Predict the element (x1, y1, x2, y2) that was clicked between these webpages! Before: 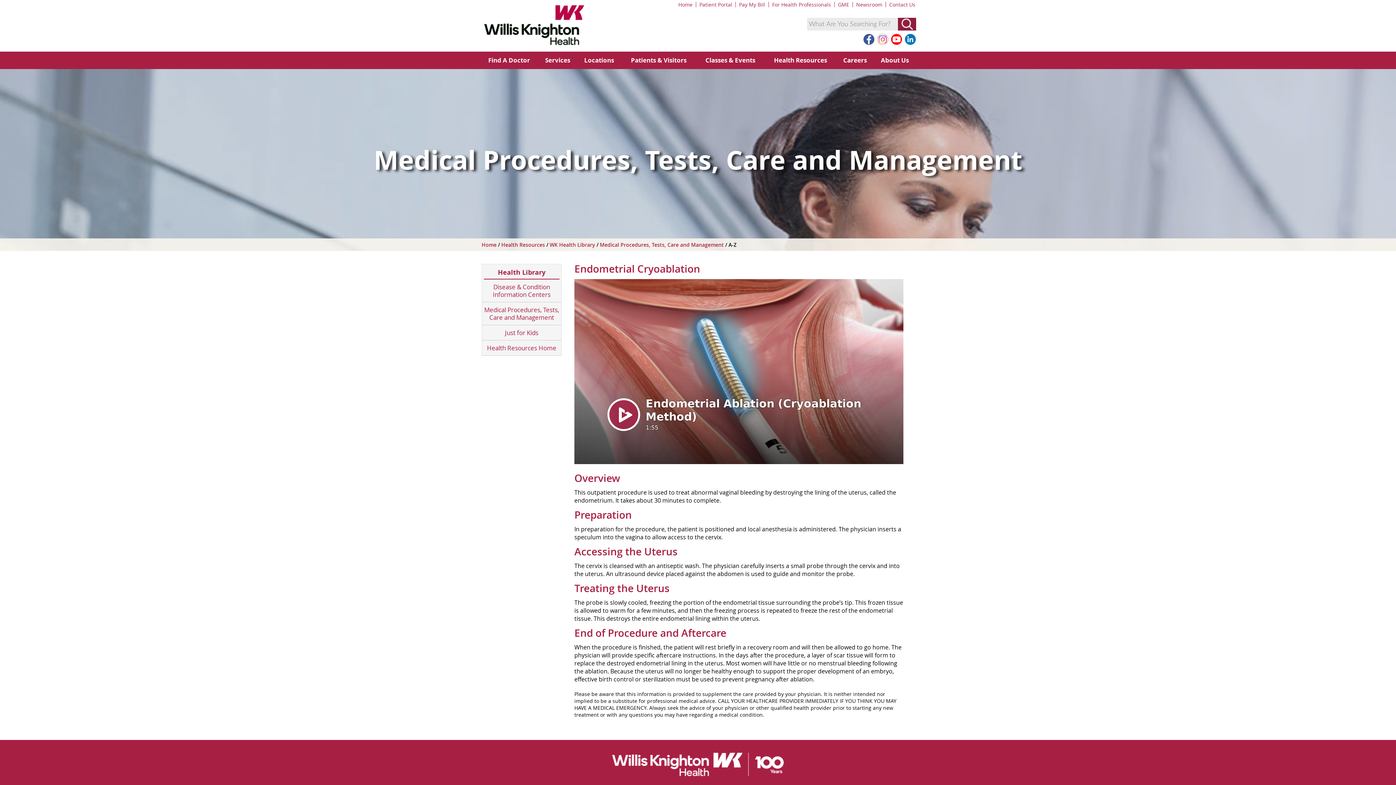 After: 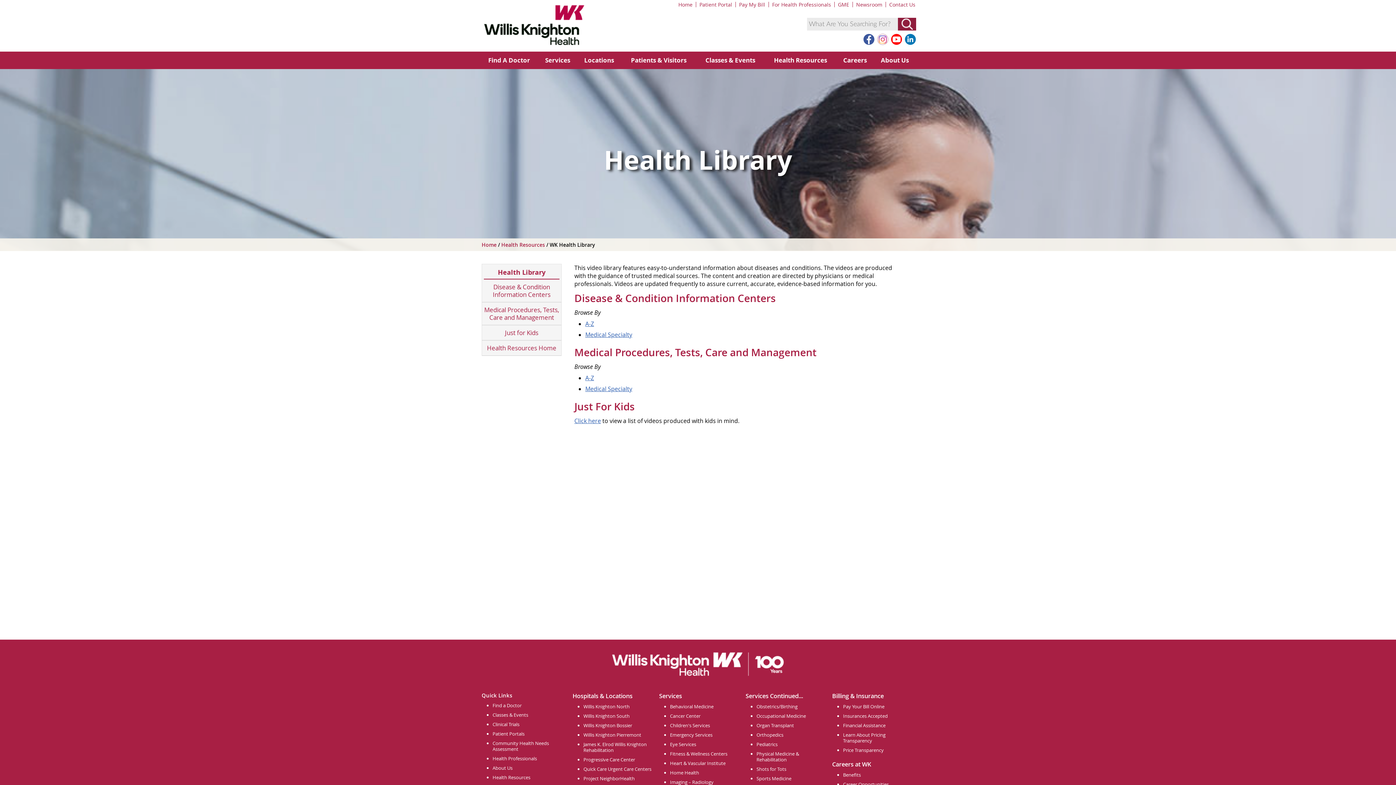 Action: bbox: (549, 241, 596, 248) label: WK Health Library 